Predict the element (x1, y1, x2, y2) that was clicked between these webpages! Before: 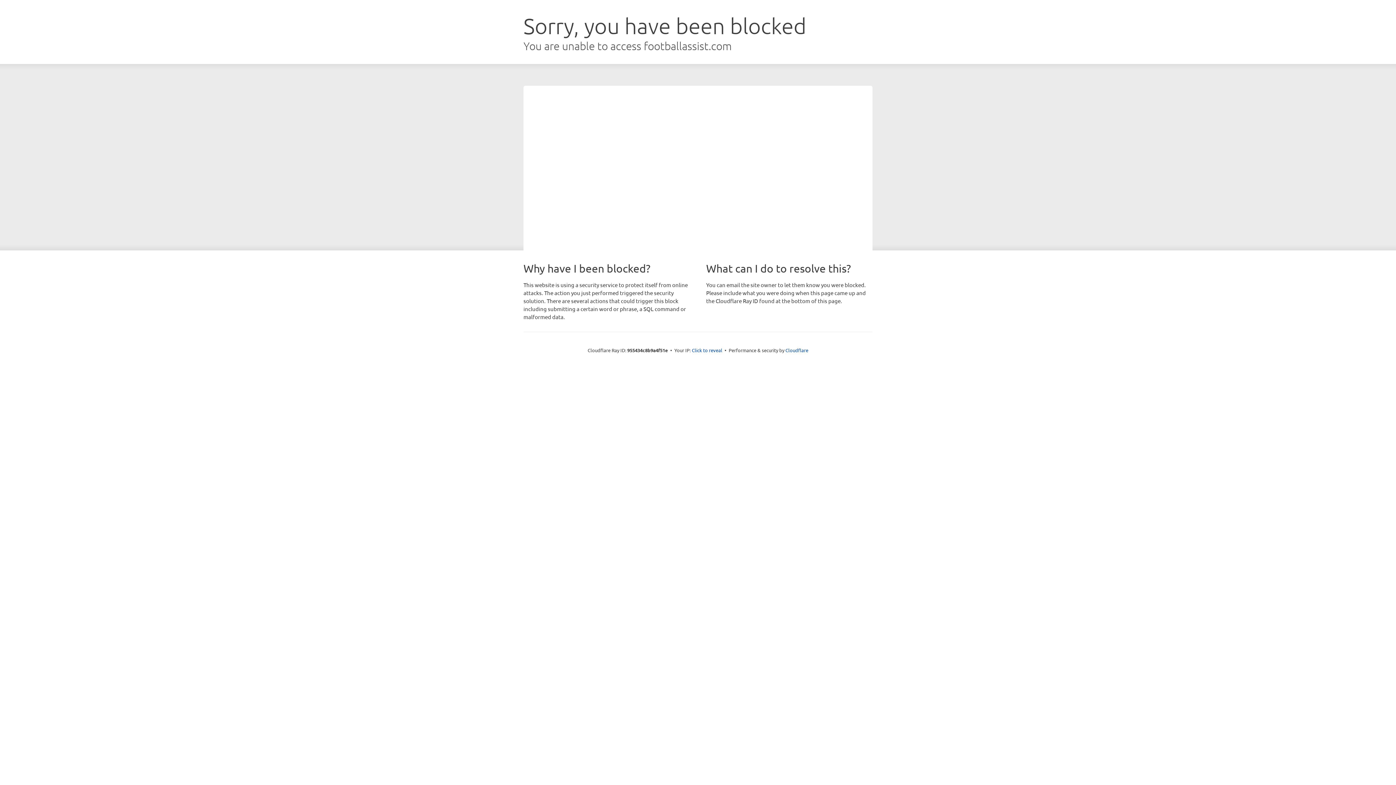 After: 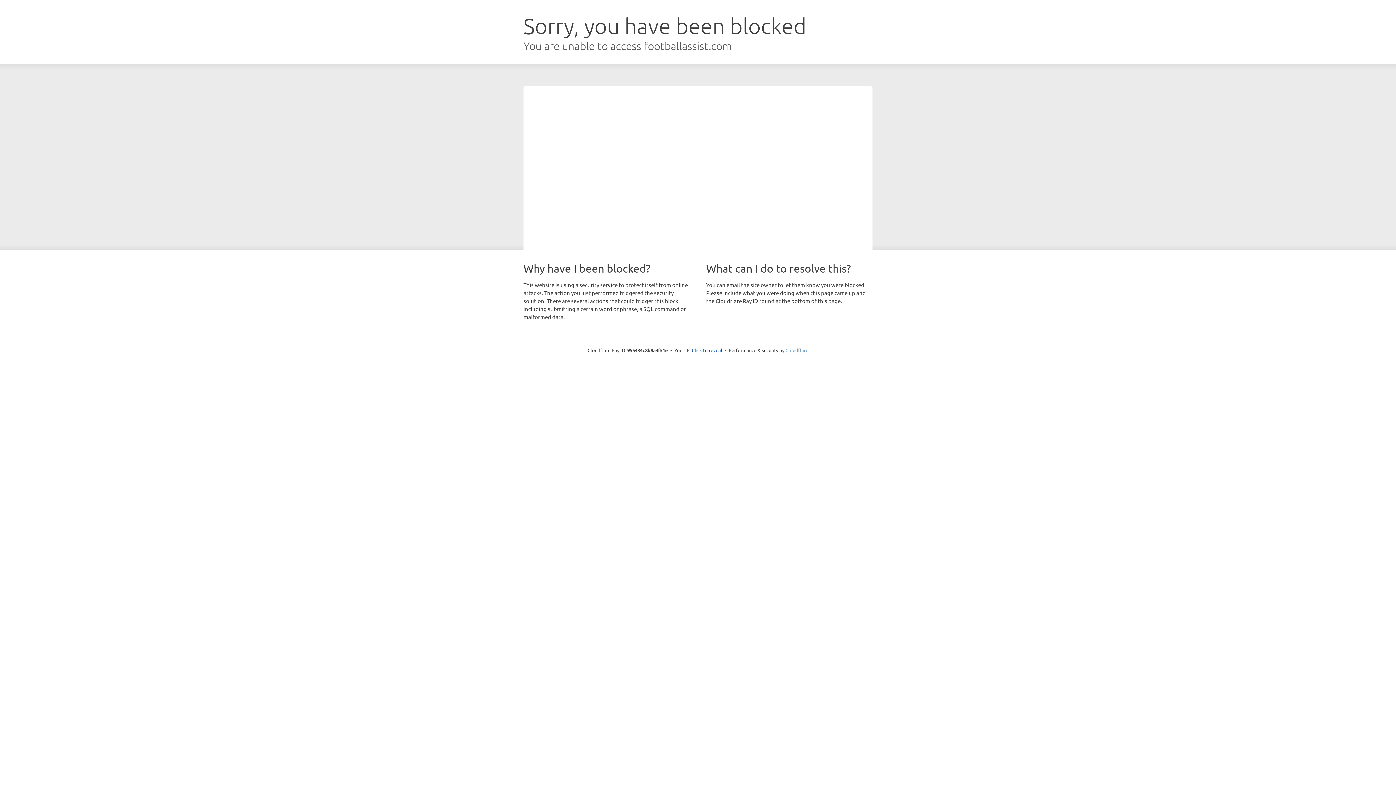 Action: label: Cloudflare bbox: (785, 347, 808, 353)